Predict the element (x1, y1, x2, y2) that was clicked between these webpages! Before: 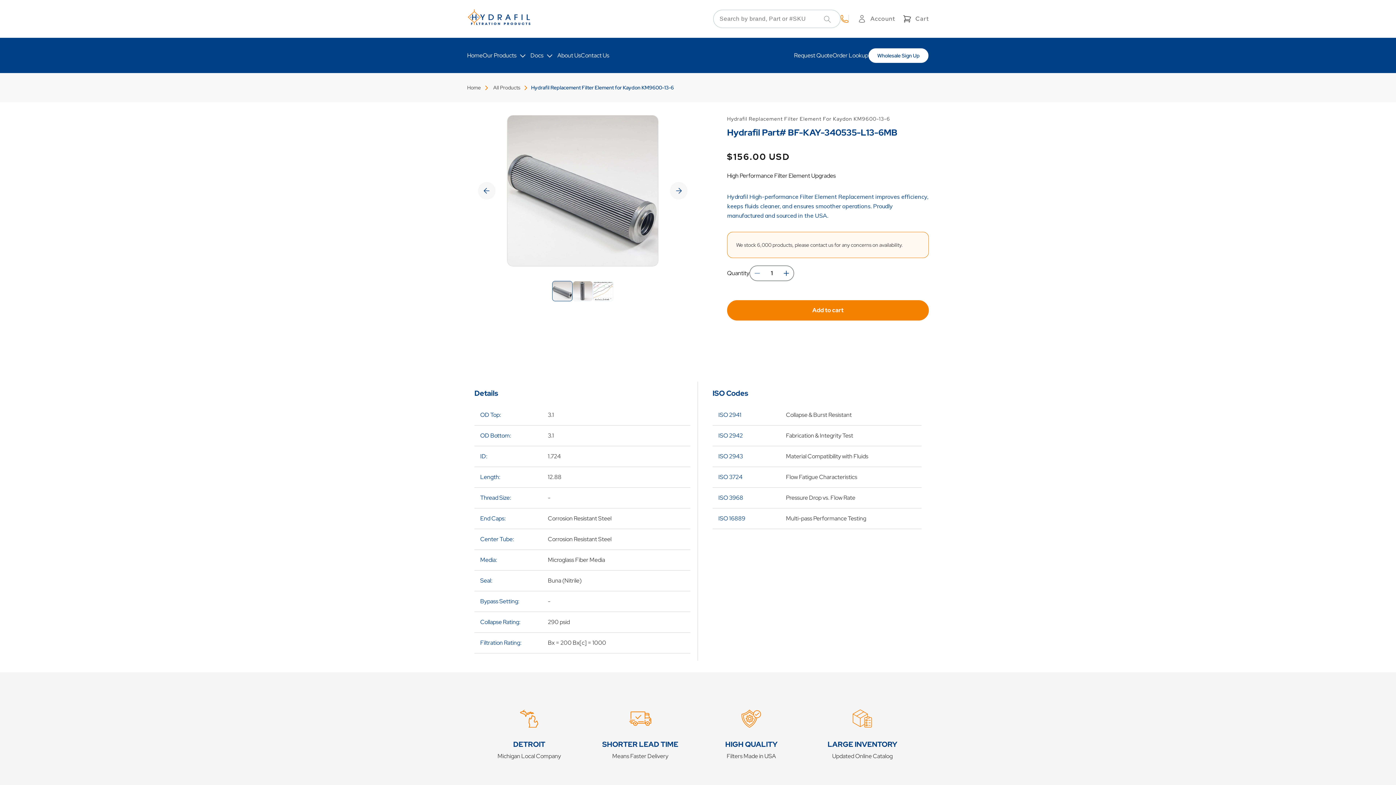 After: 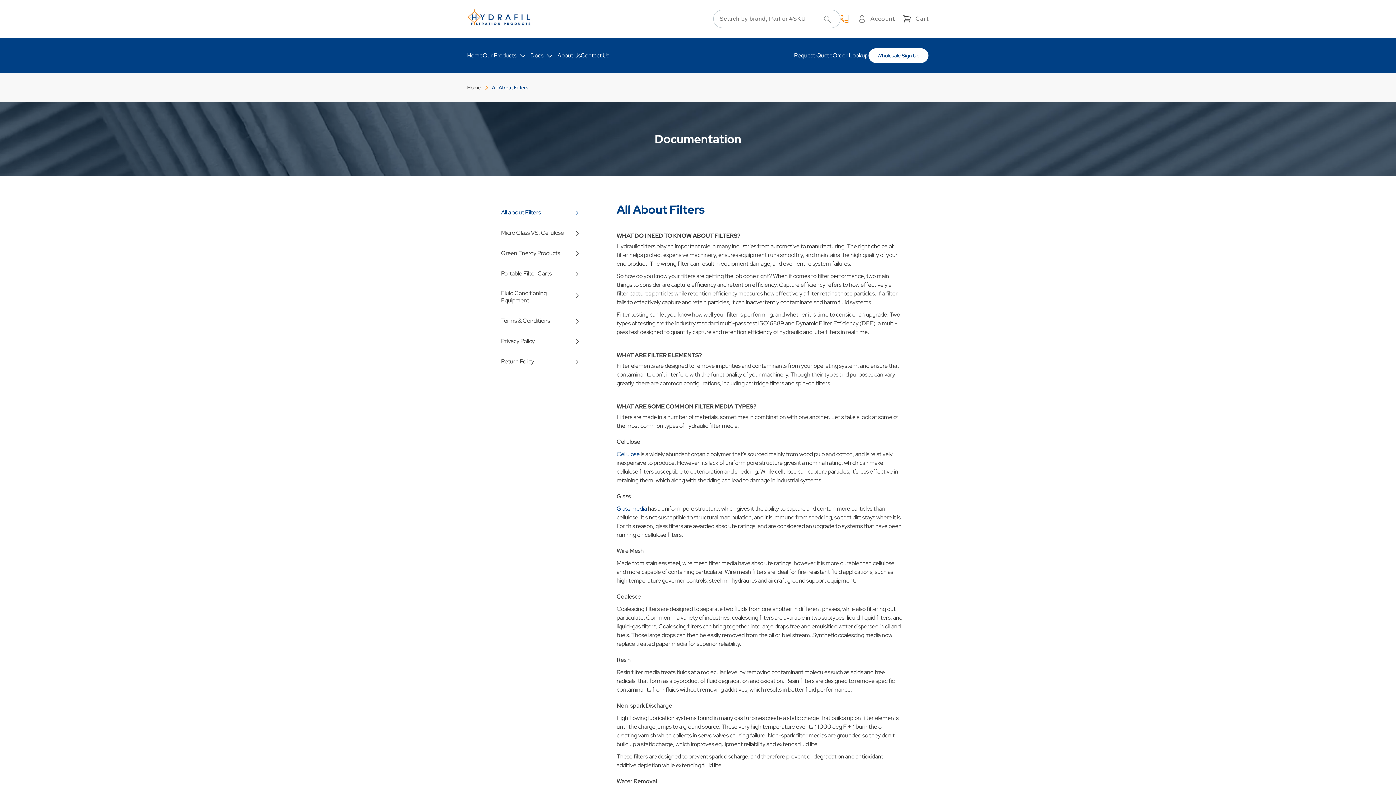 Action: label: Docs bbox: (530, 44, 550, 66)